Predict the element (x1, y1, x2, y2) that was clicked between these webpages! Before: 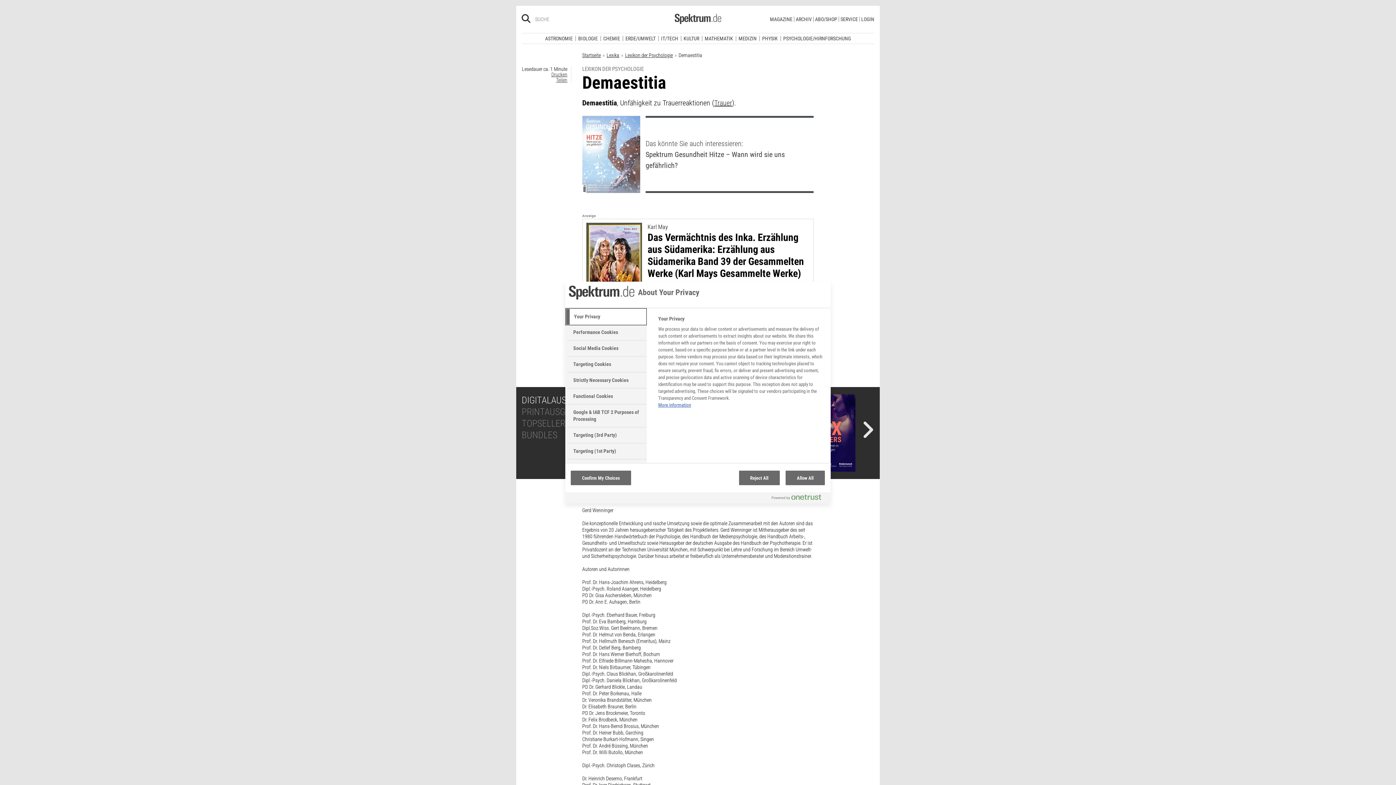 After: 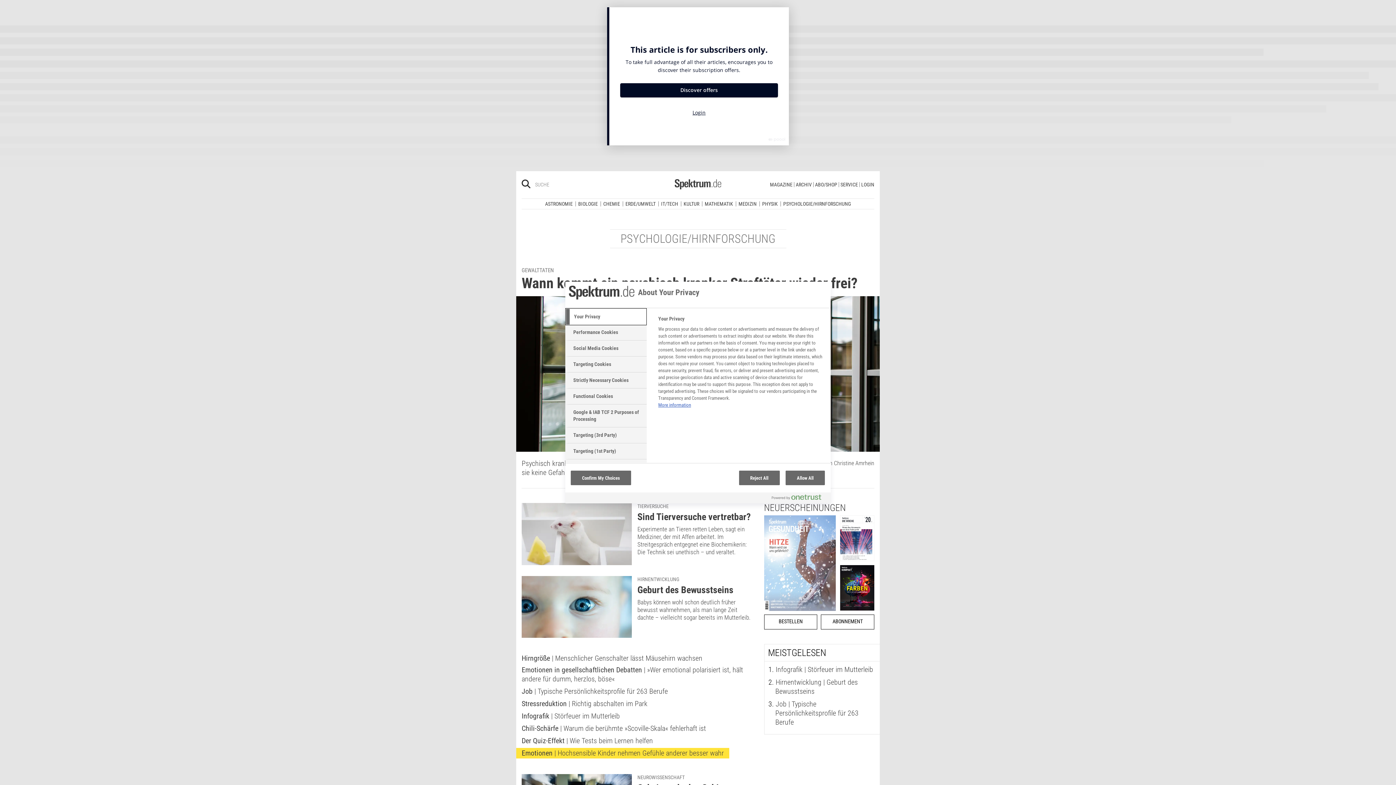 Action: label: PSYCHOLOGIE/HIRNFORSCHUNG bbox: (780, 30, 853, 35)